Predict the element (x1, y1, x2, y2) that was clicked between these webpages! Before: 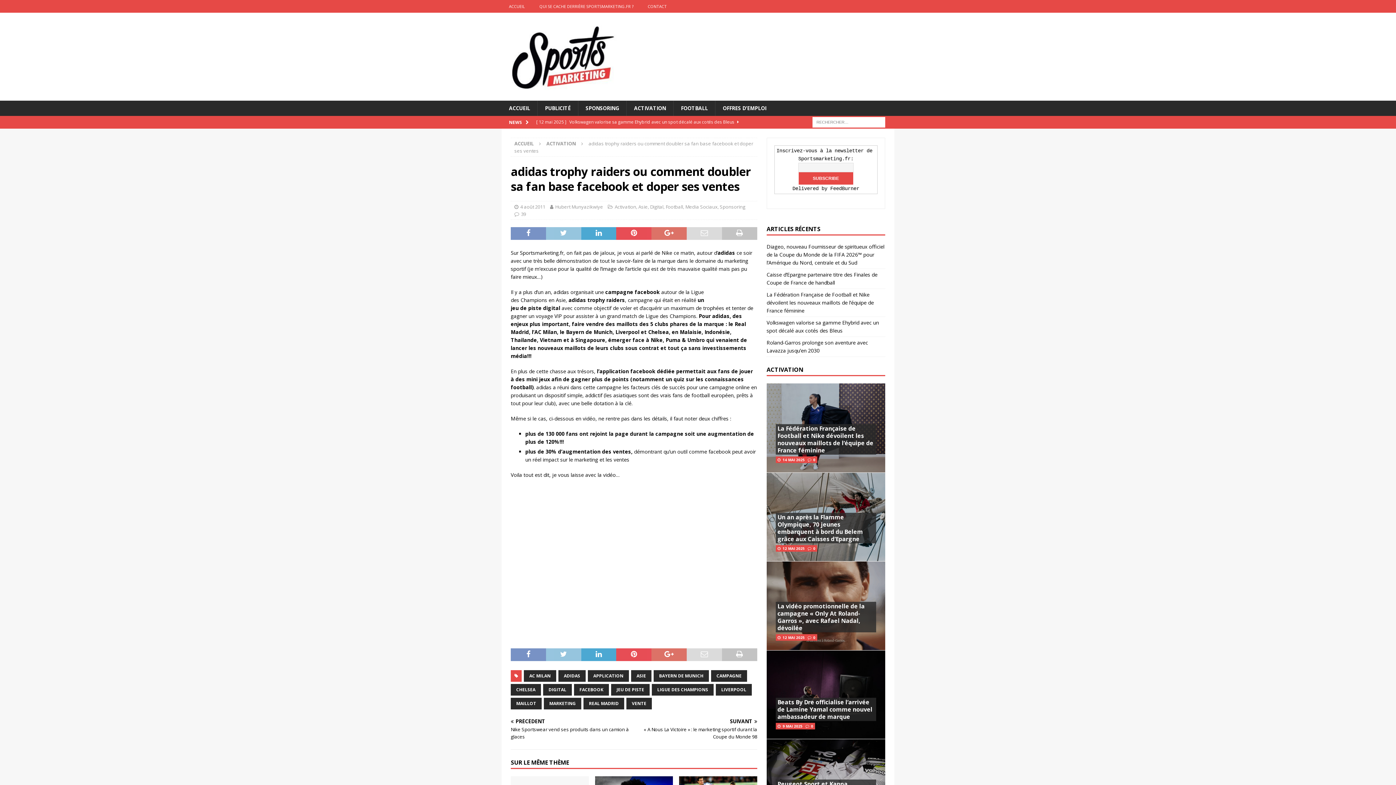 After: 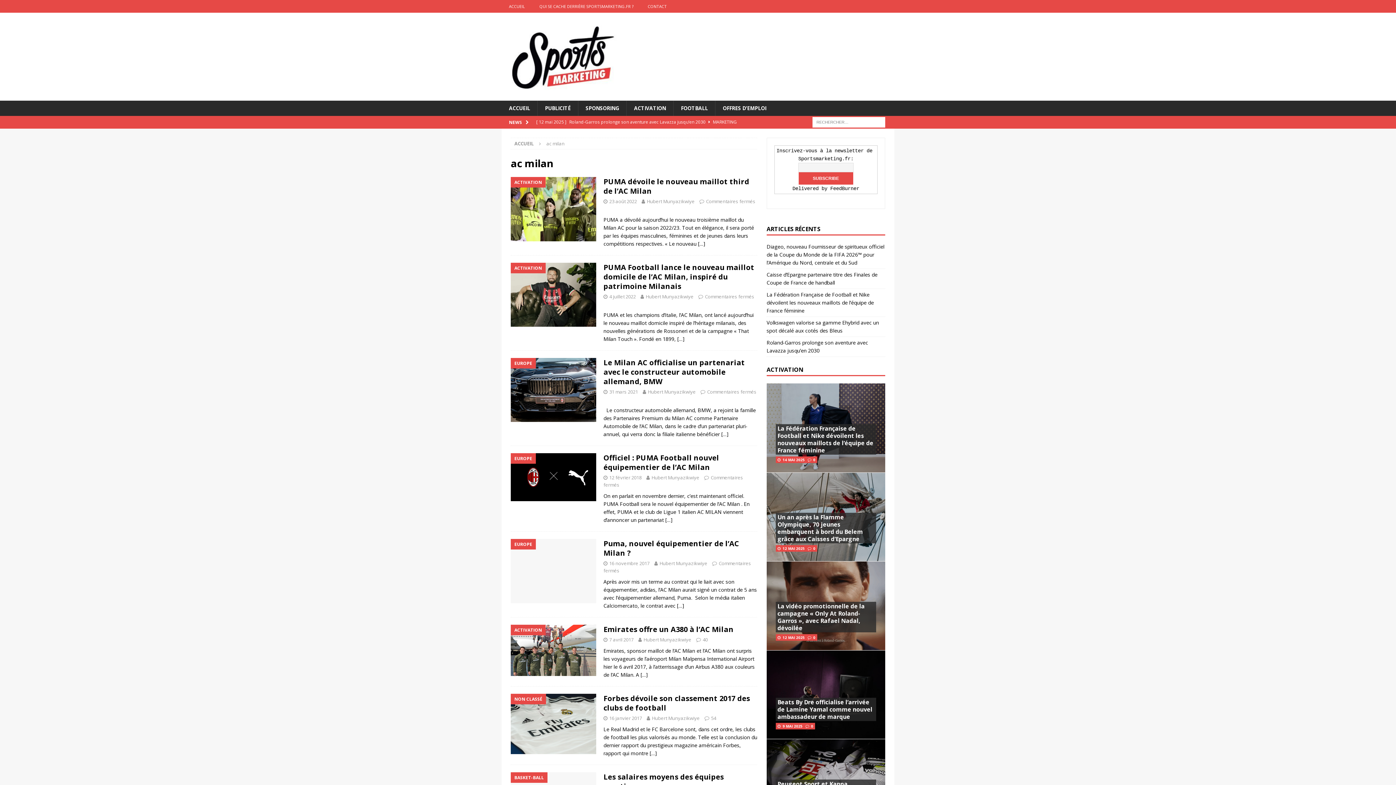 Action: label: AC MILAN bbox: (524, 670, 556, 682)